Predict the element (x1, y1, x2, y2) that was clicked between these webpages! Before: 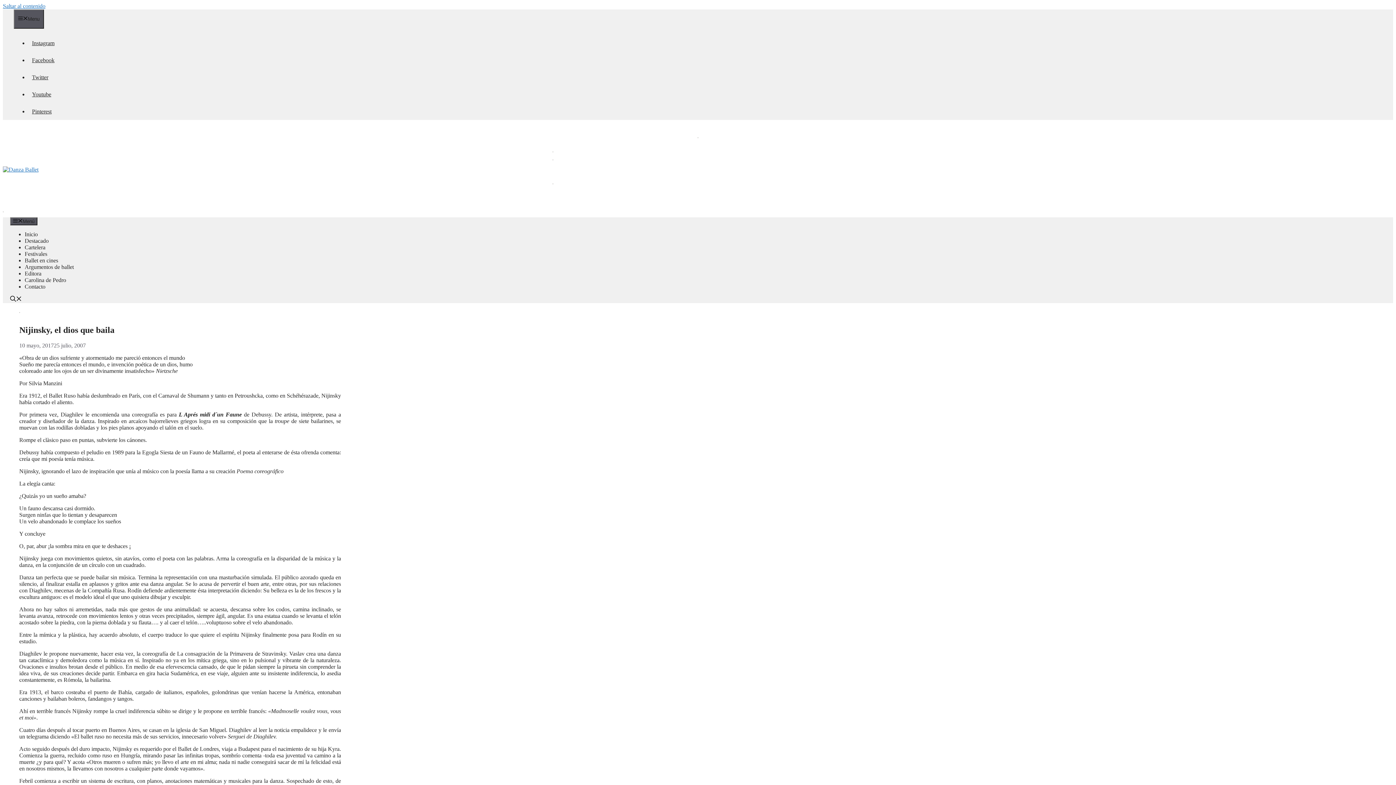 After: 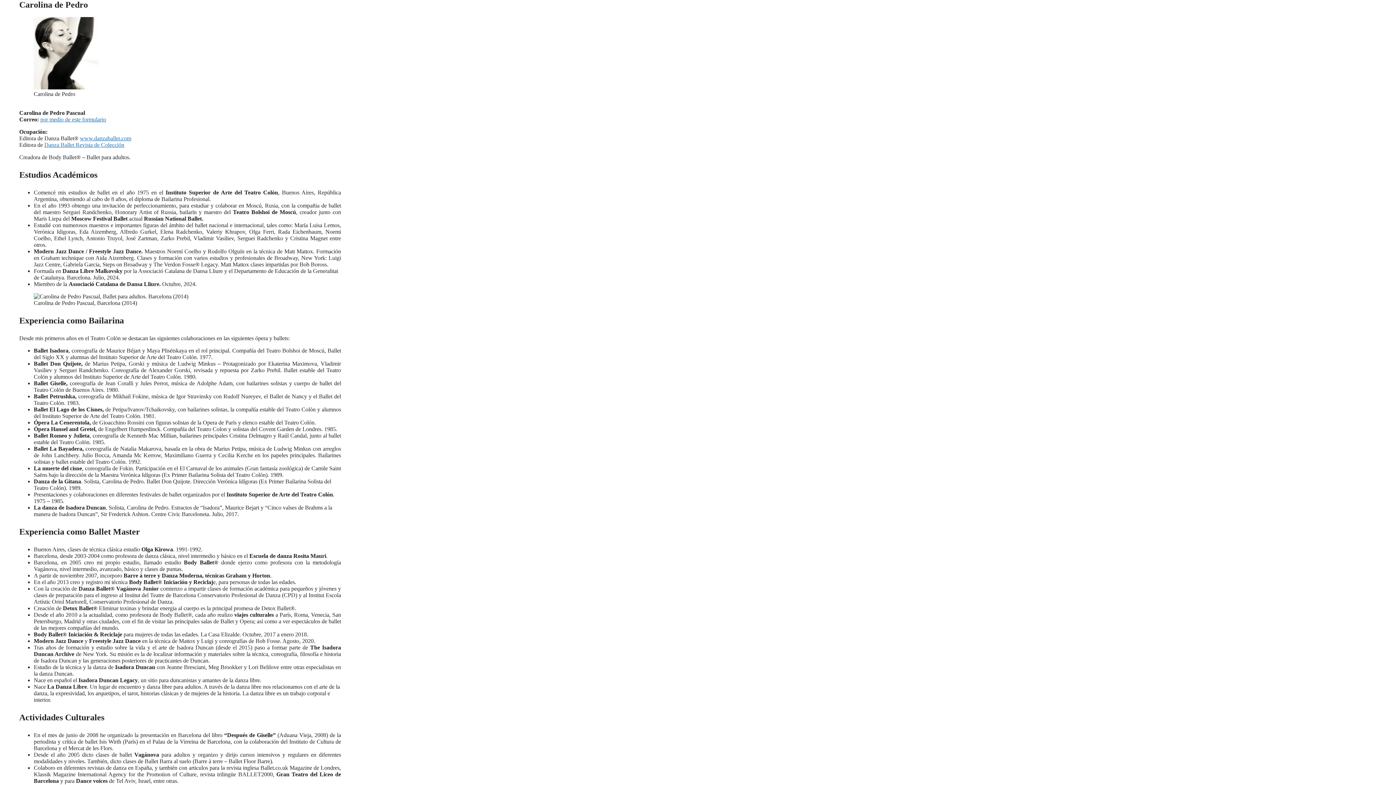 Action: label: Carolina de Pedro bbox: (24, 277, 66, 283)